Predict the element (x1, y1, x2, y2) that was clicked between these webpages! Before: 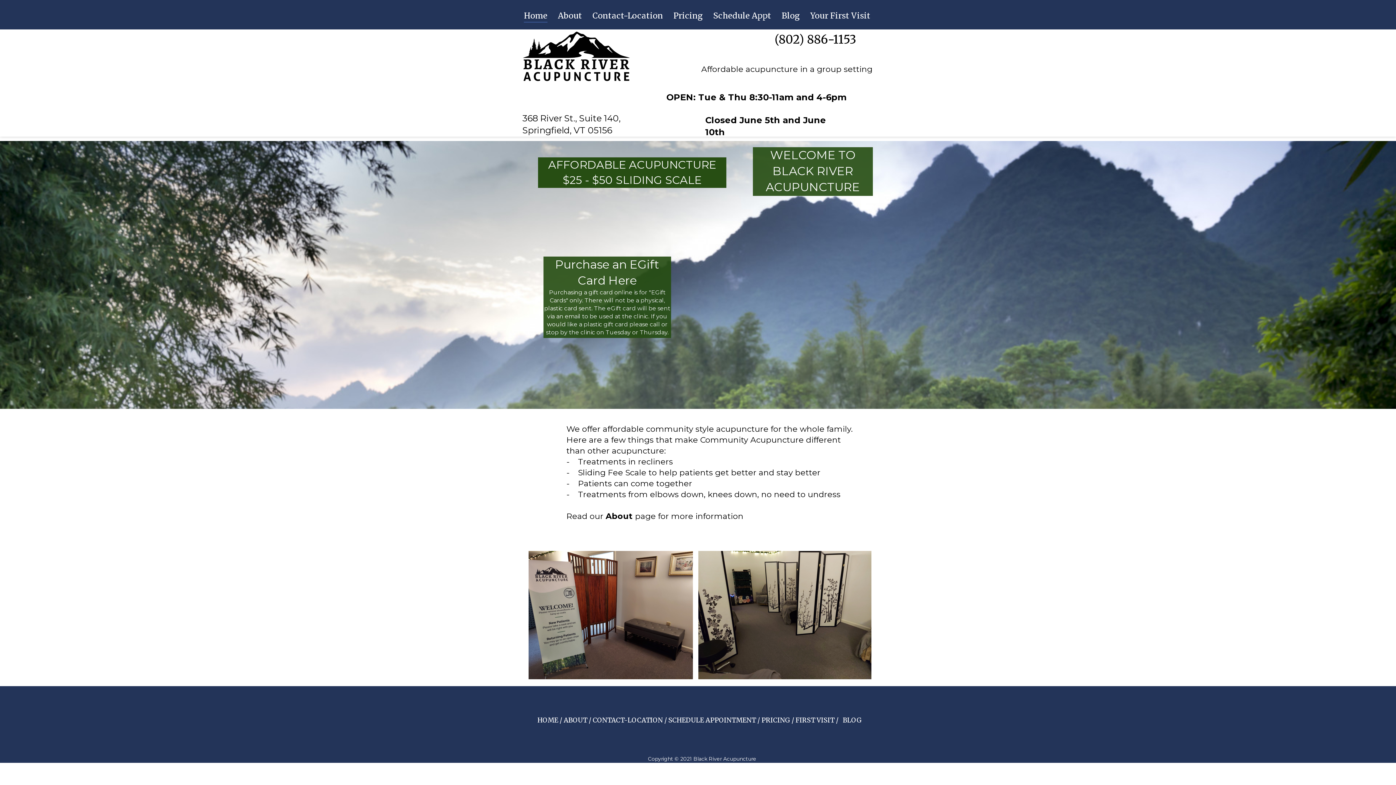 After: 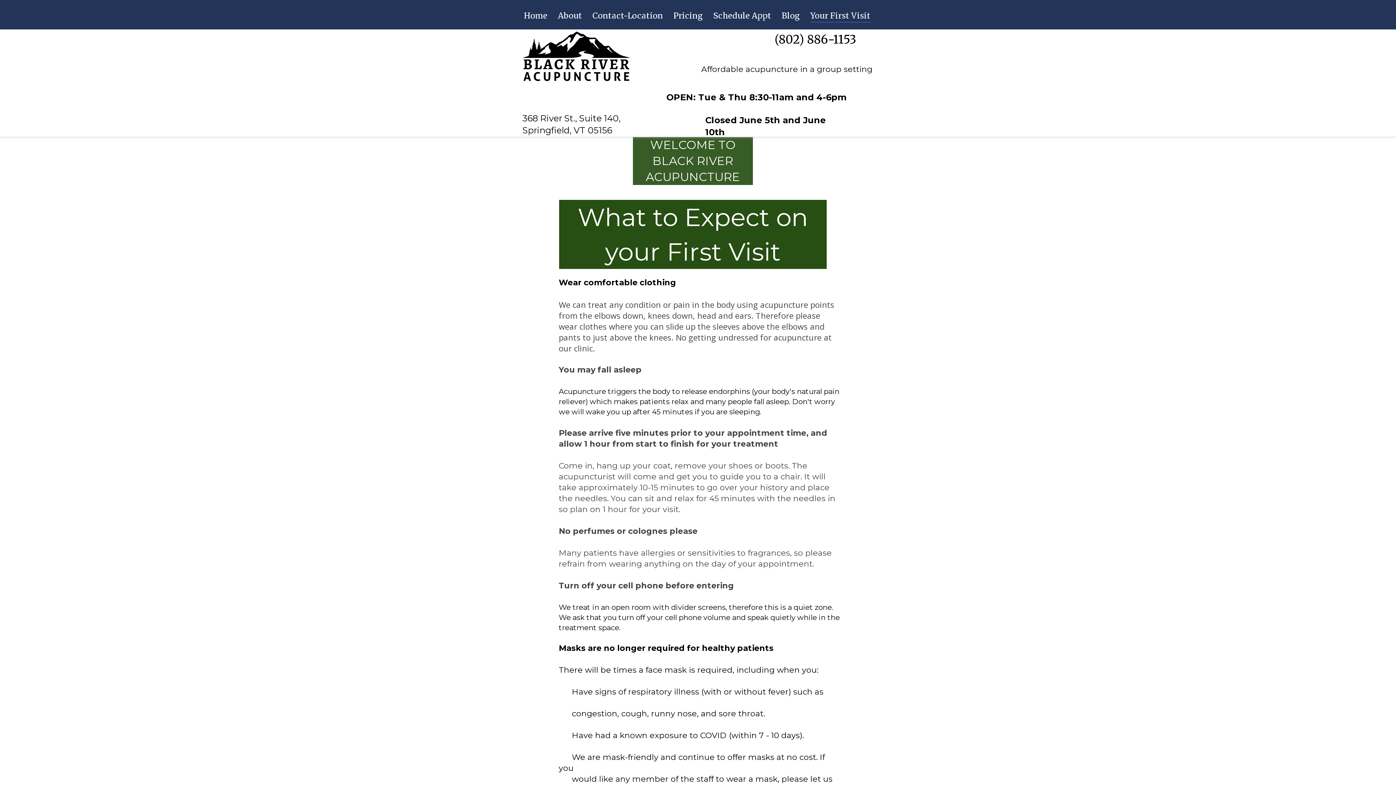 Action: bbox: (795, 716, 834, 724) label: FIRST VISIT